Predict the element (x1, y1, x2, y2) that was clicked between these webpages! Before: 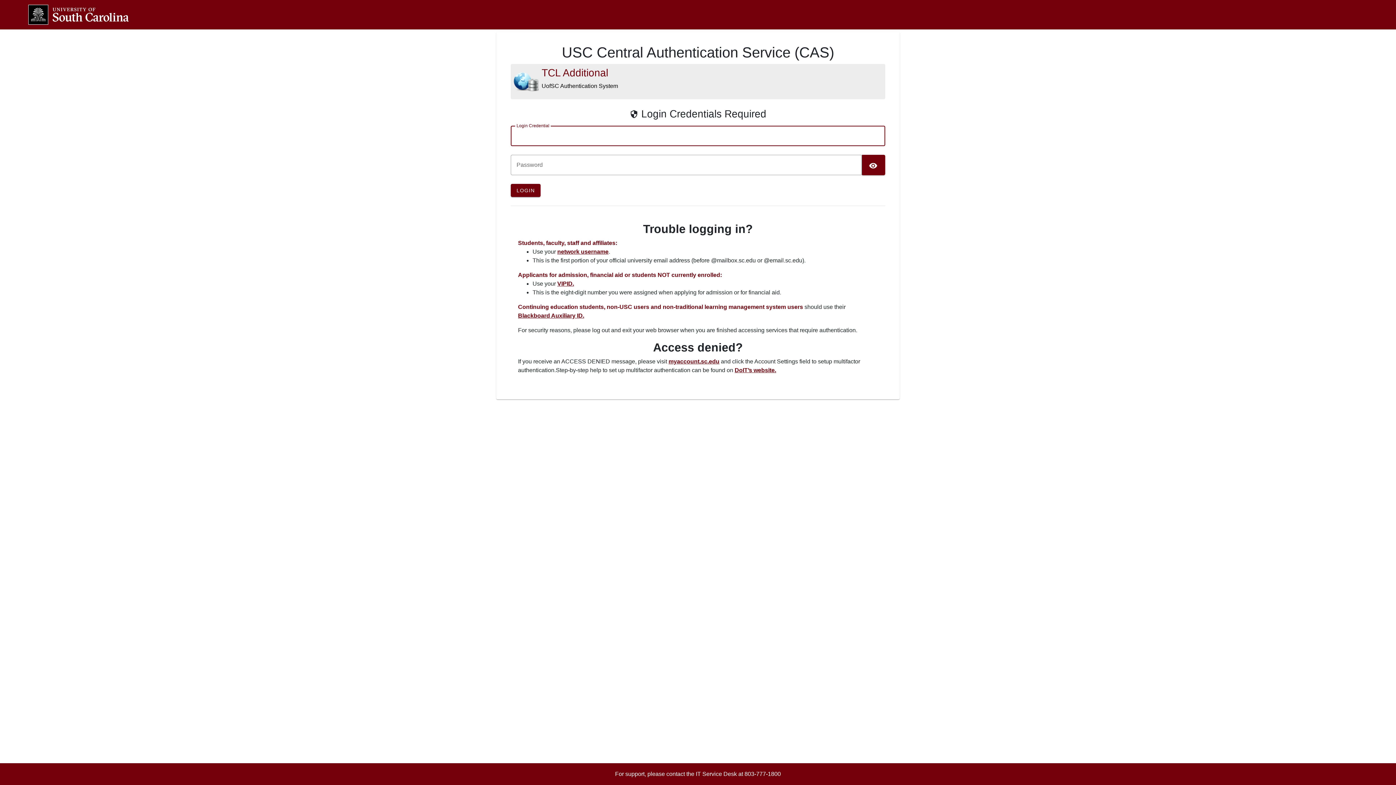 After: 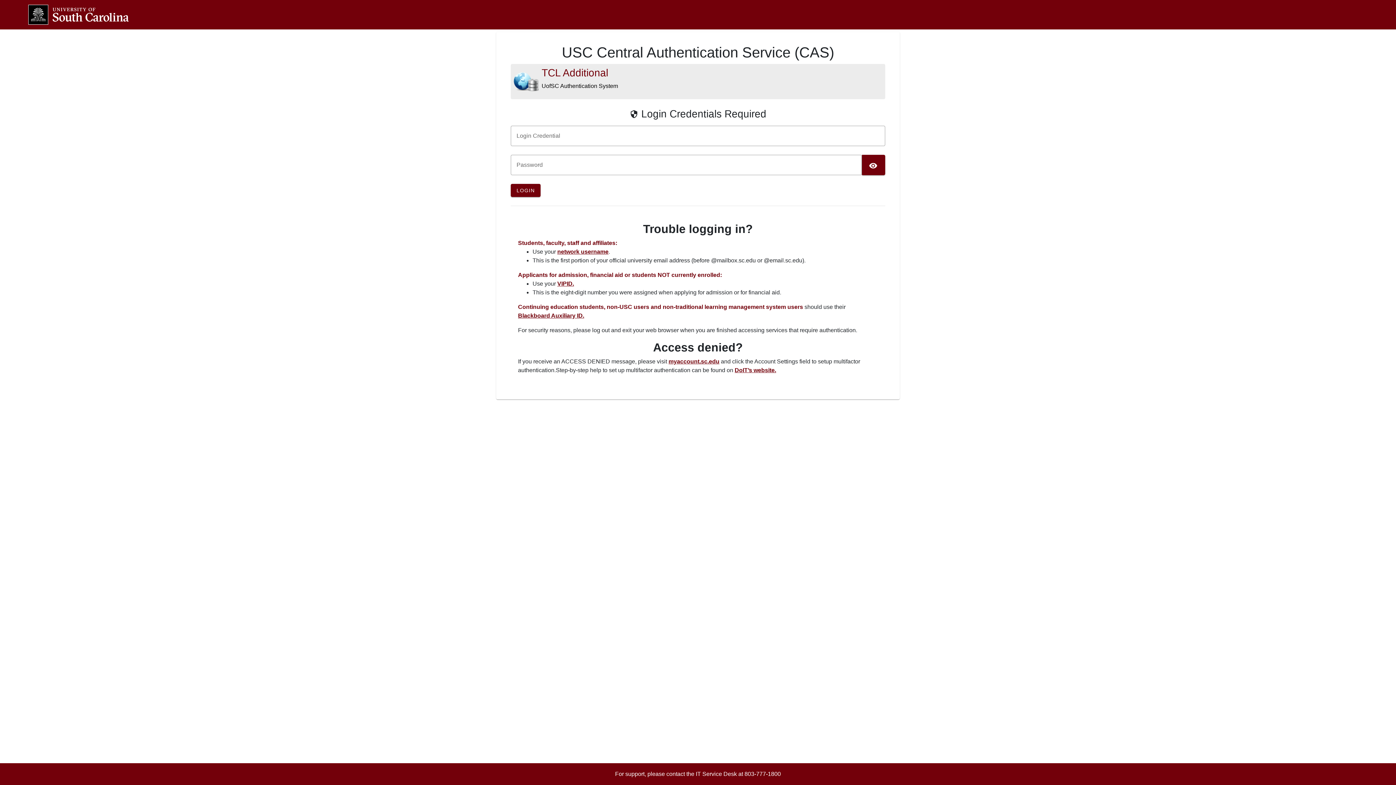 Action: bbox: (668, 358, 719, 364) label: myaccount.sc.edu